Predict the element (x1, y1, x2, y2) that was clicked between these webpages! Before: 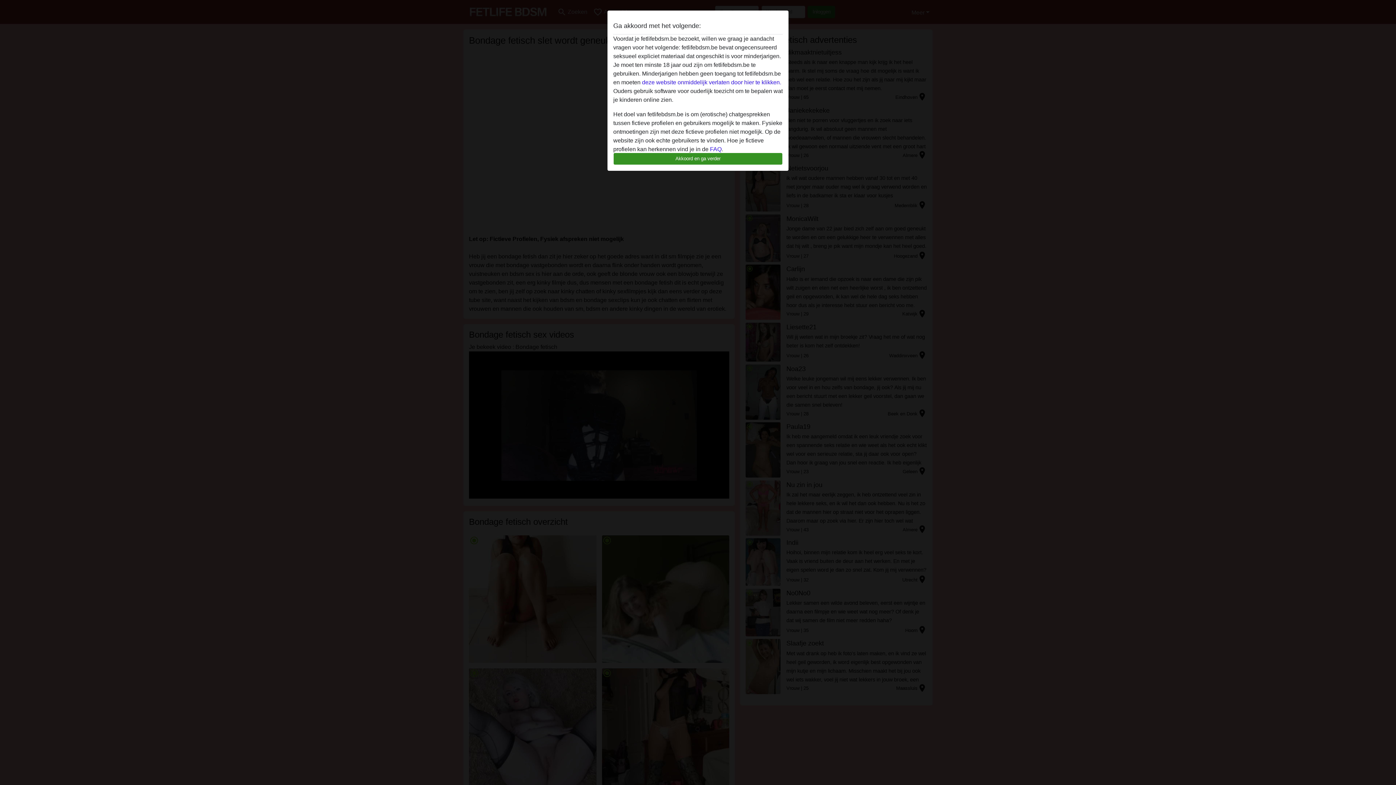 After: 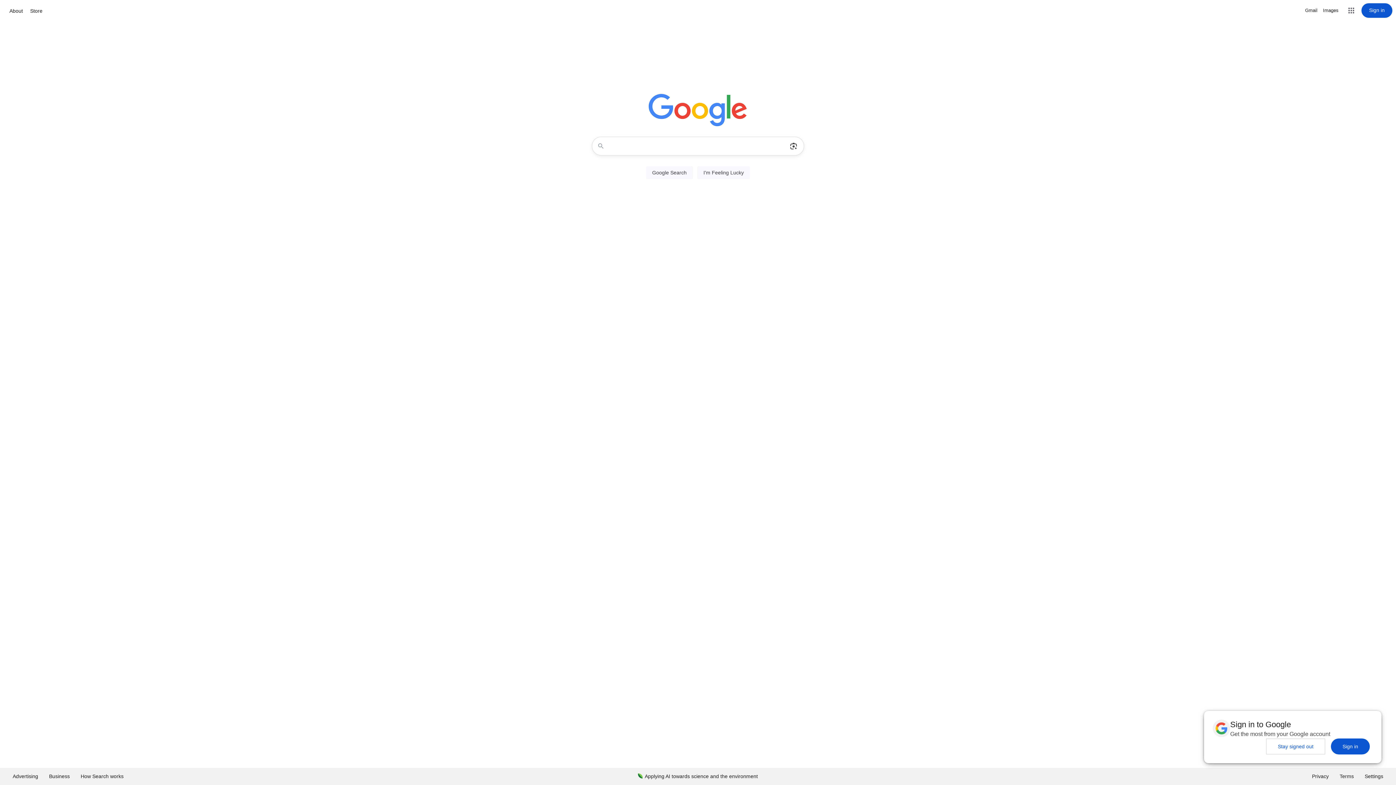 Action: label: deze website onmiddelijk verlaten door hier te klikken. bbox: (642, 79, 781, 85)